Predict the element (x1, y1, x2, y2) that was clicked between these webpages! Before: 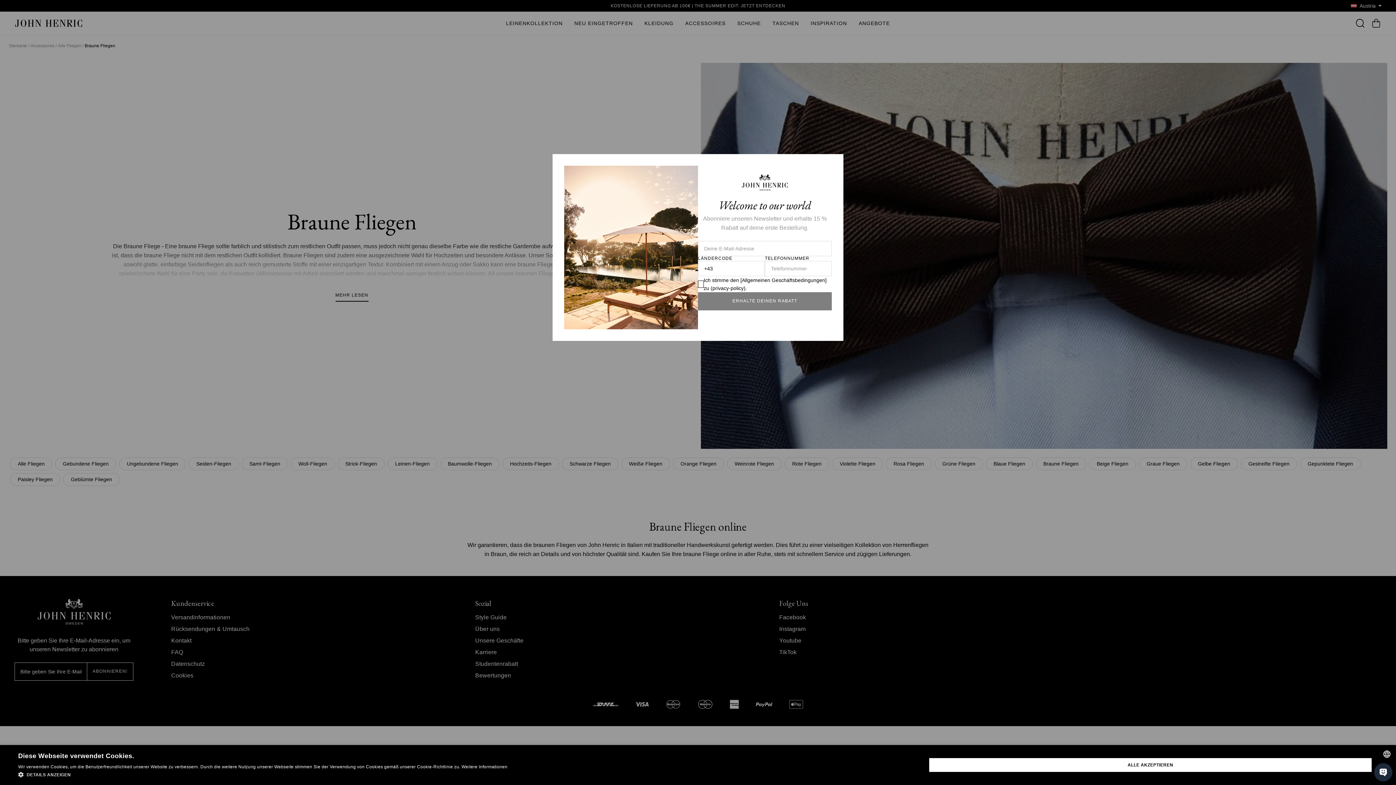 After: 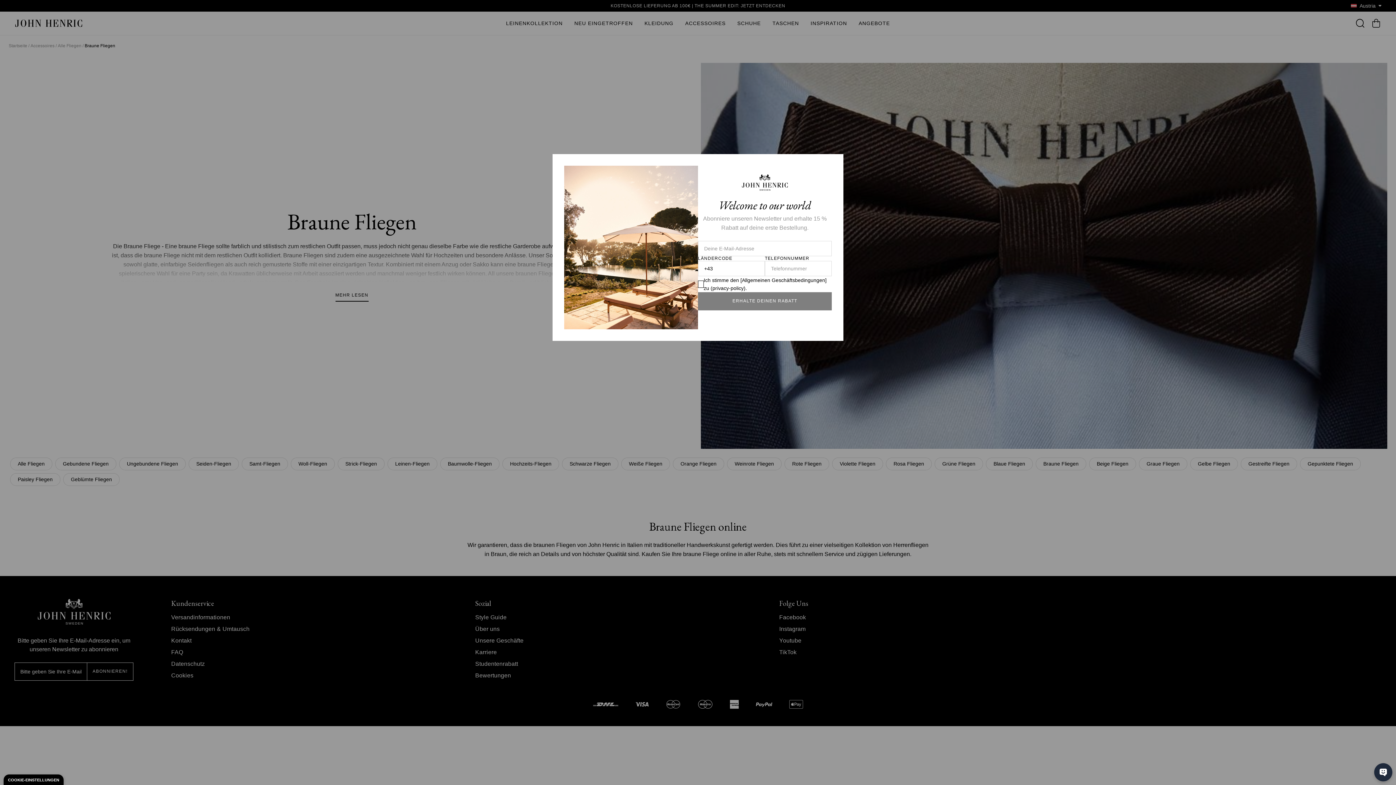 Action: label: ALLE AKZEPTIEREN bbox: (929, 758, 1372, 772)